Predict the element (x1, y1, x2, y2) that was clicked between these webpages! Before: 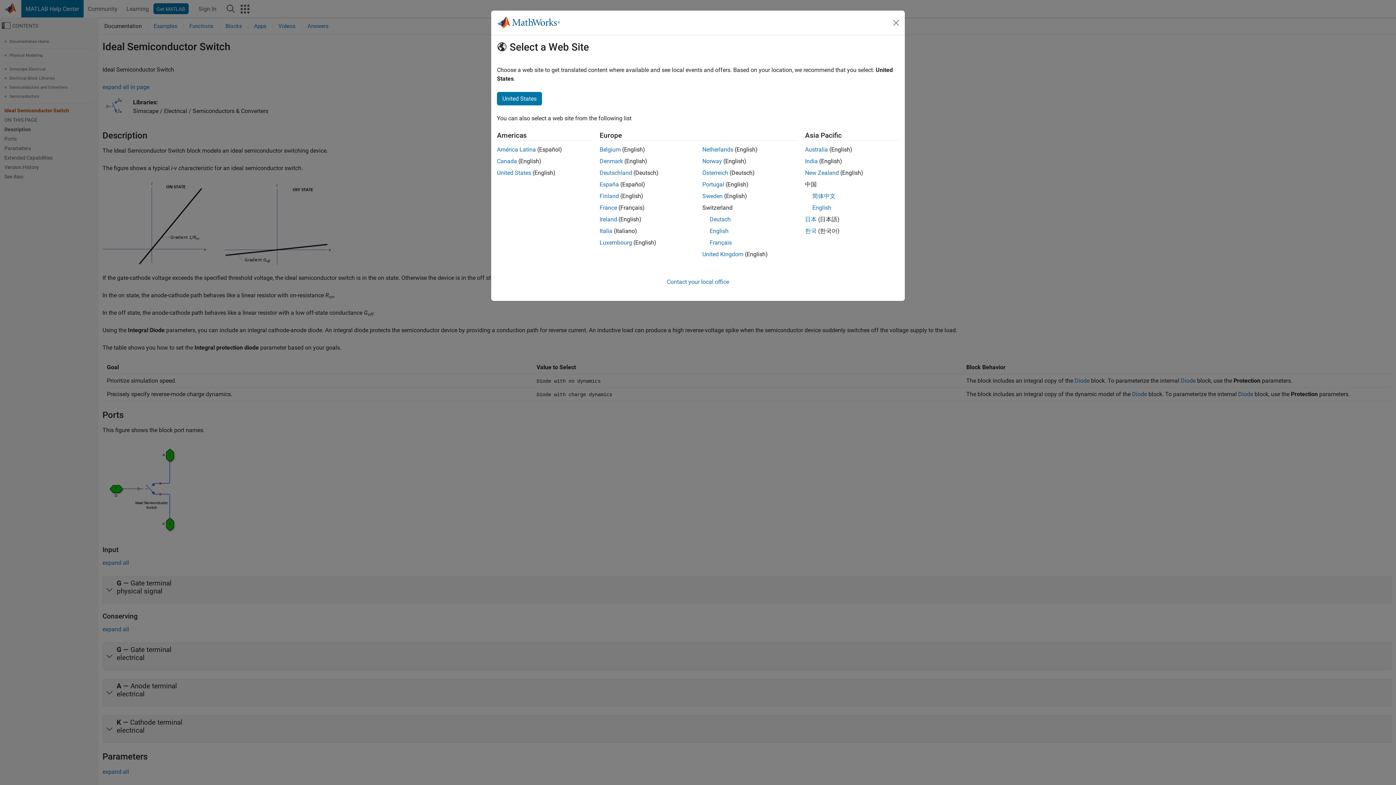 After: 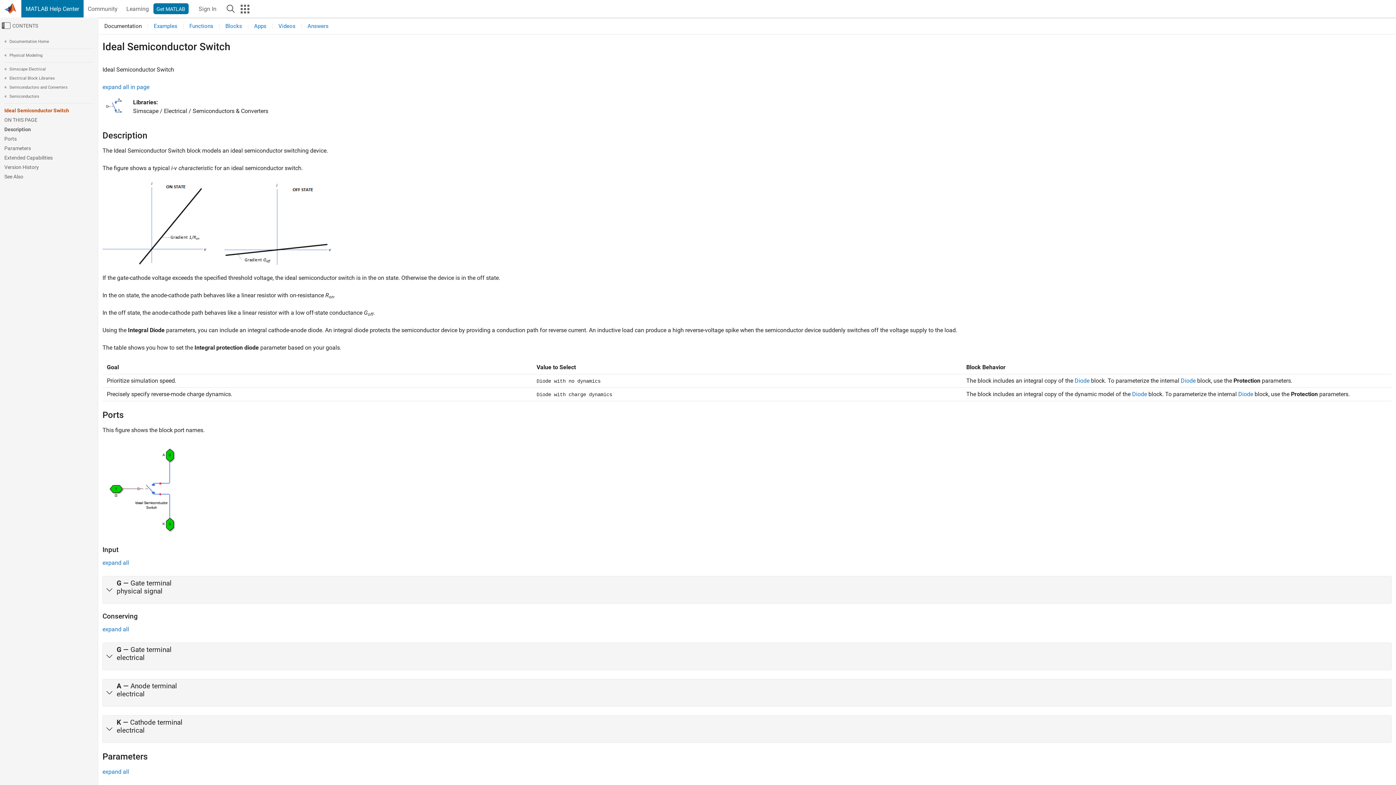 Action: bbox: (702, 146, 733, 153) label: Netherlands